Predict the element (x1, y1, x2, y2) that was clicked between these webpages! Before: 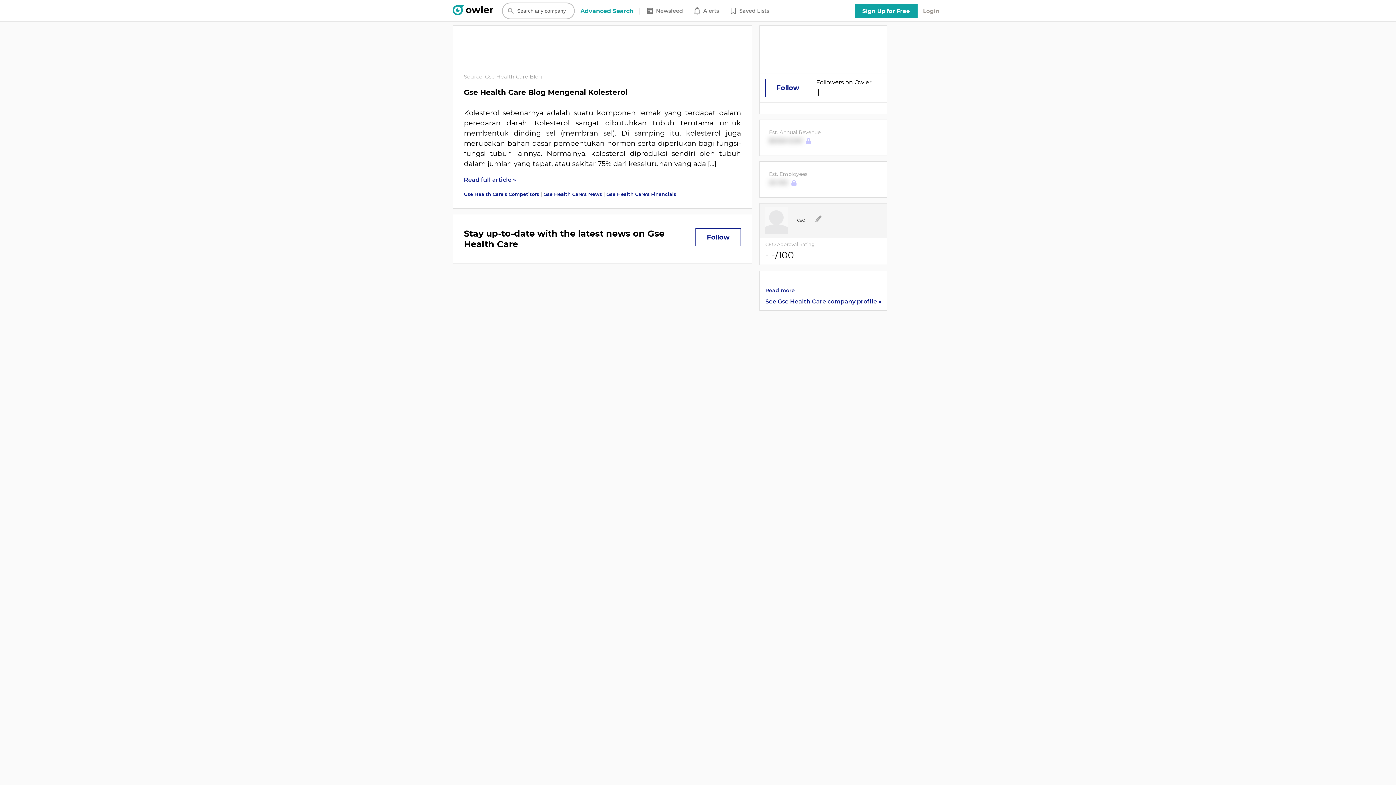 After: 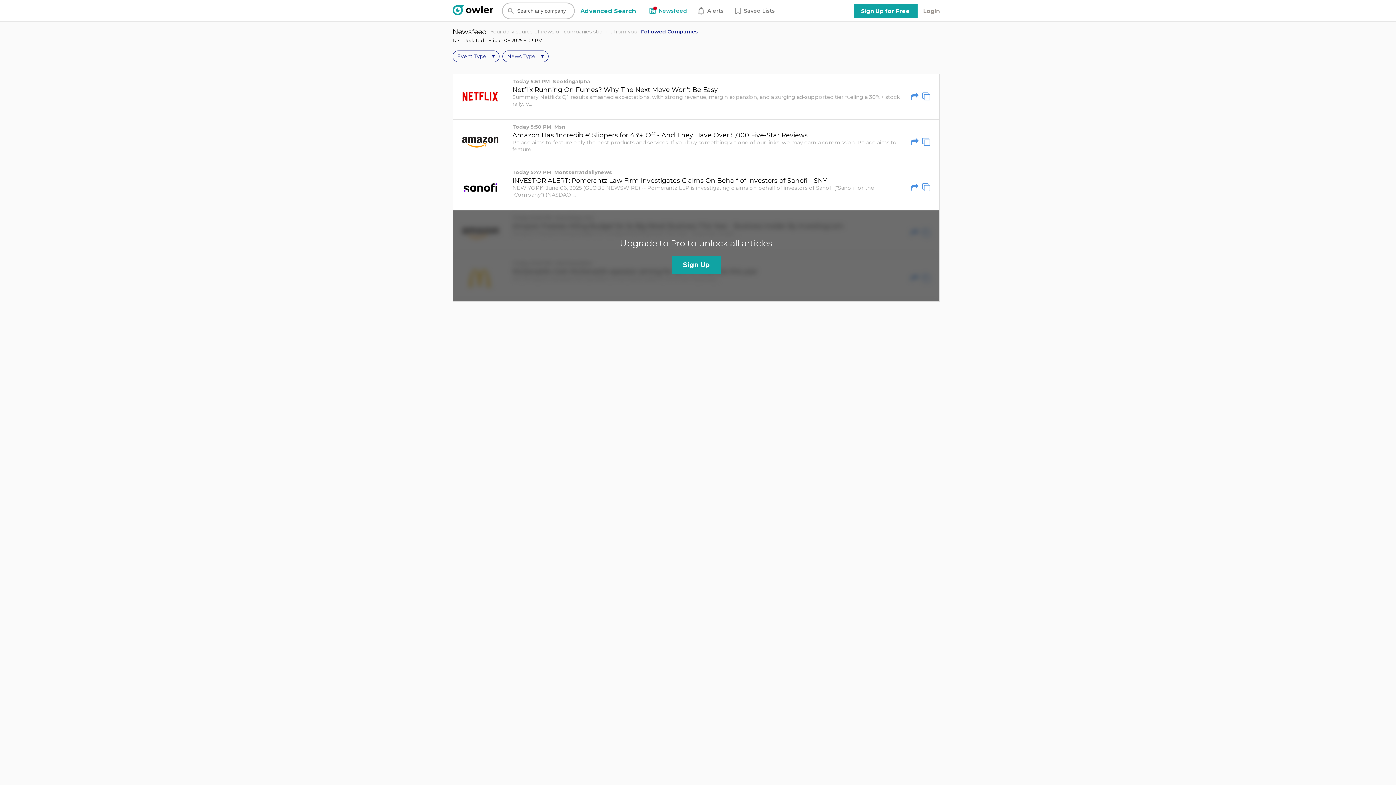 Action: bbox: (645, 7, 683, 14) label: Newsfeed